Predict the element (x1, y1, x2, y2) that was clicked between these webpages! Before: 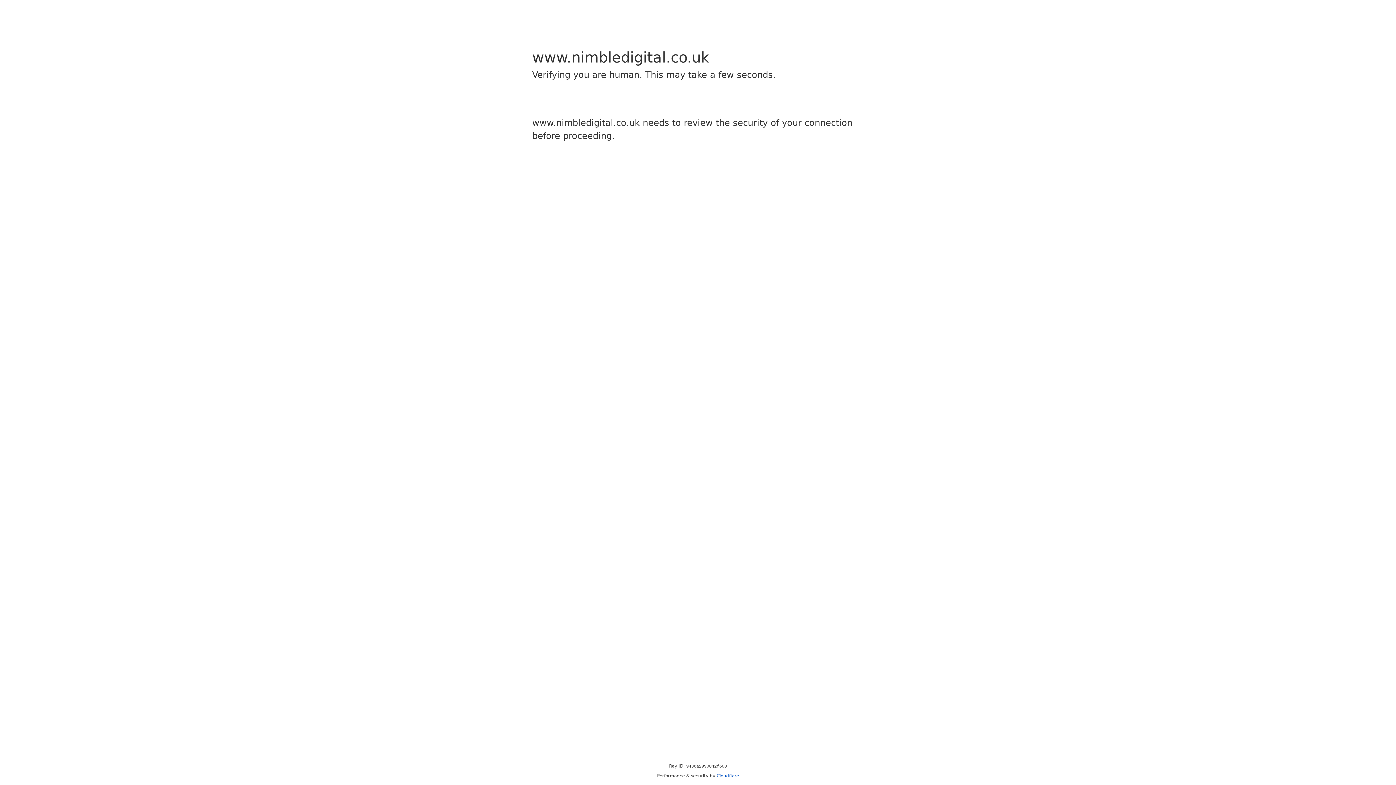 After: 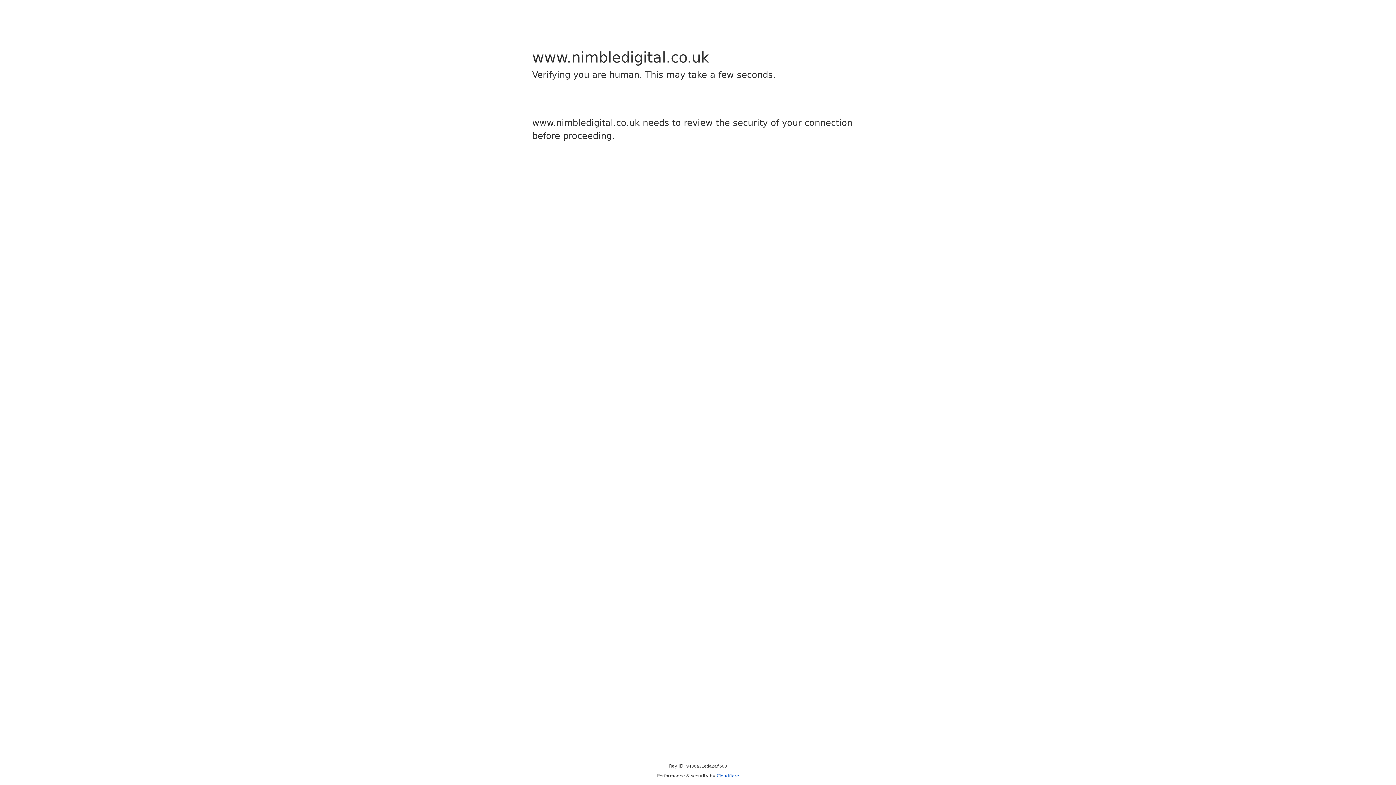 Action: label: Cloudflare bbox: (716, 773, 739, 778)